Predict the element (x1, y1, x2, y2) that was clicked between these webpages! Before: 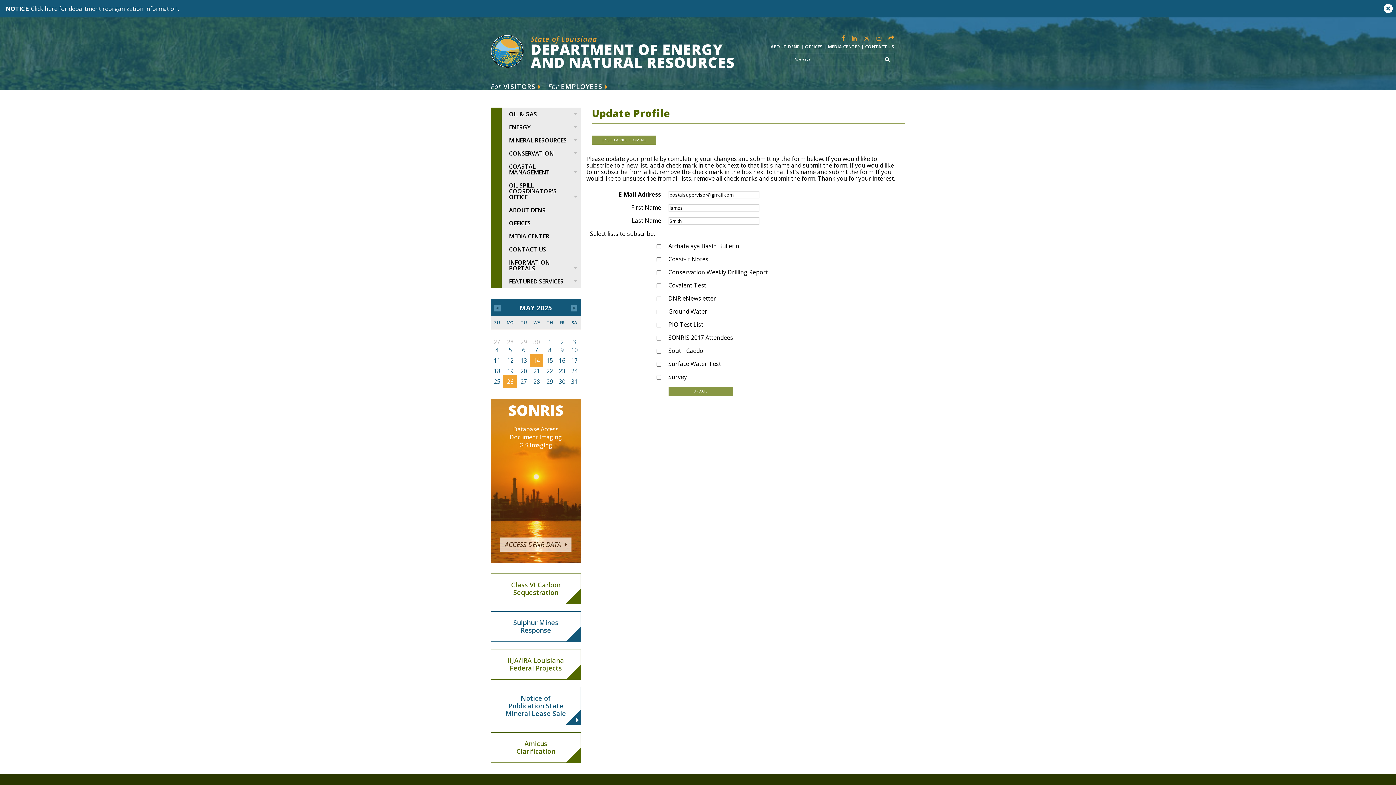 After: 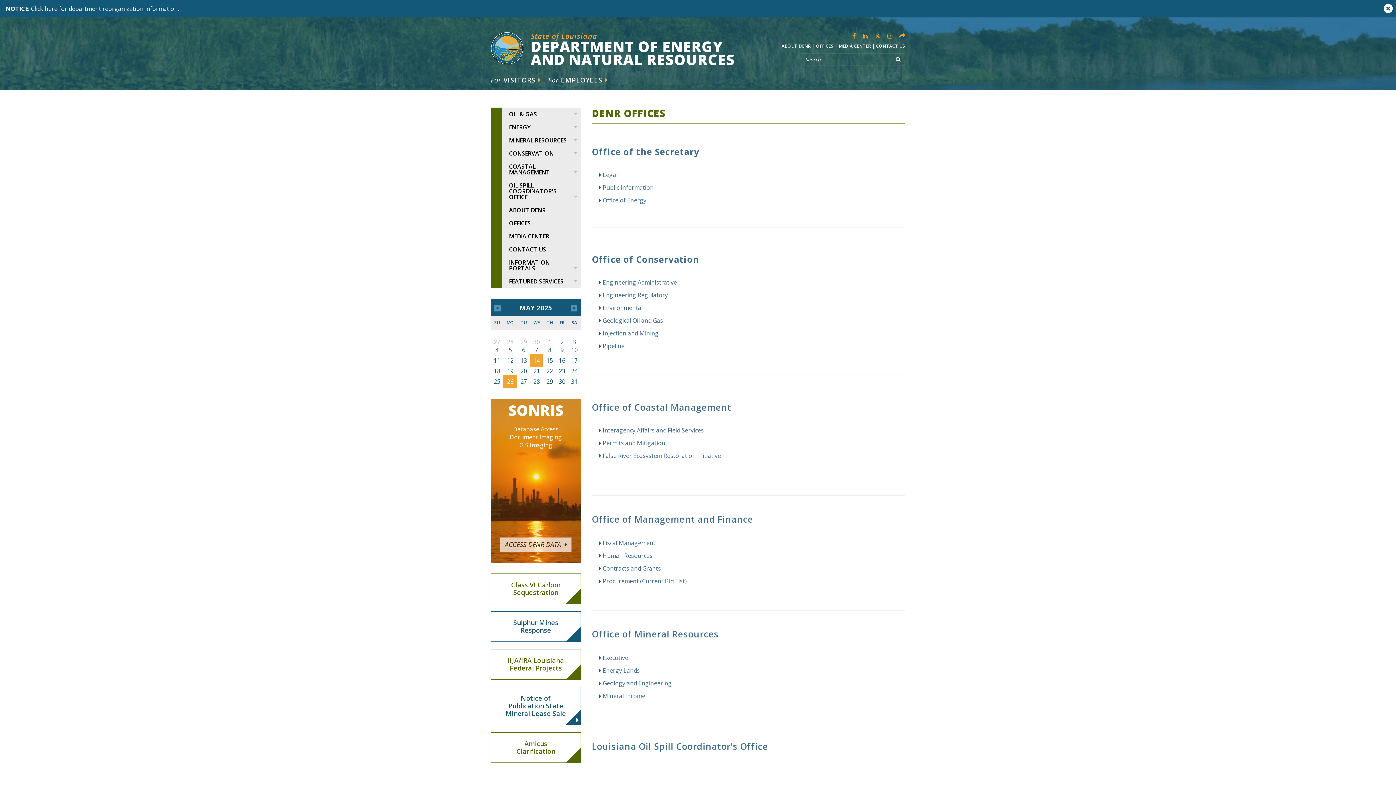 Action: label: OFFICES bbox: (805, 43, 822, 49)